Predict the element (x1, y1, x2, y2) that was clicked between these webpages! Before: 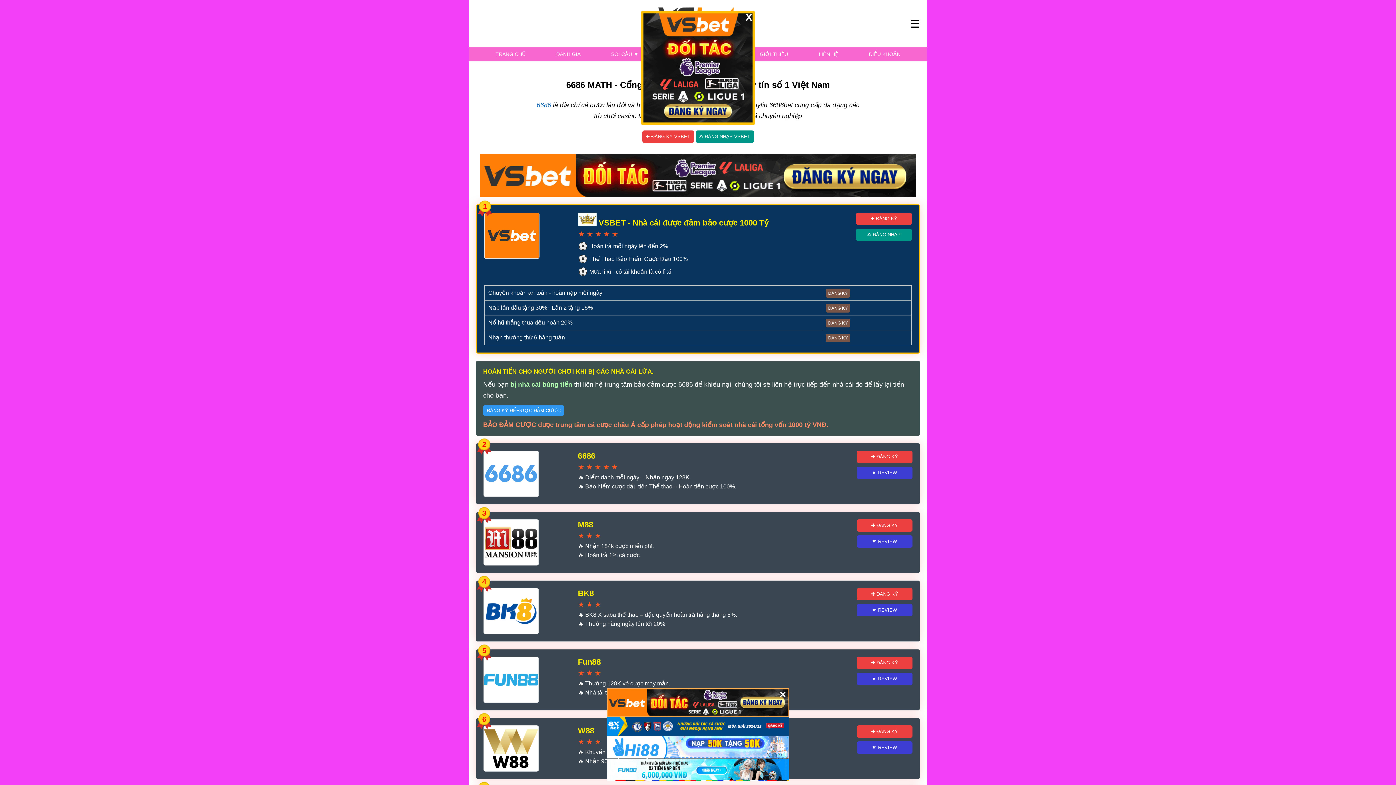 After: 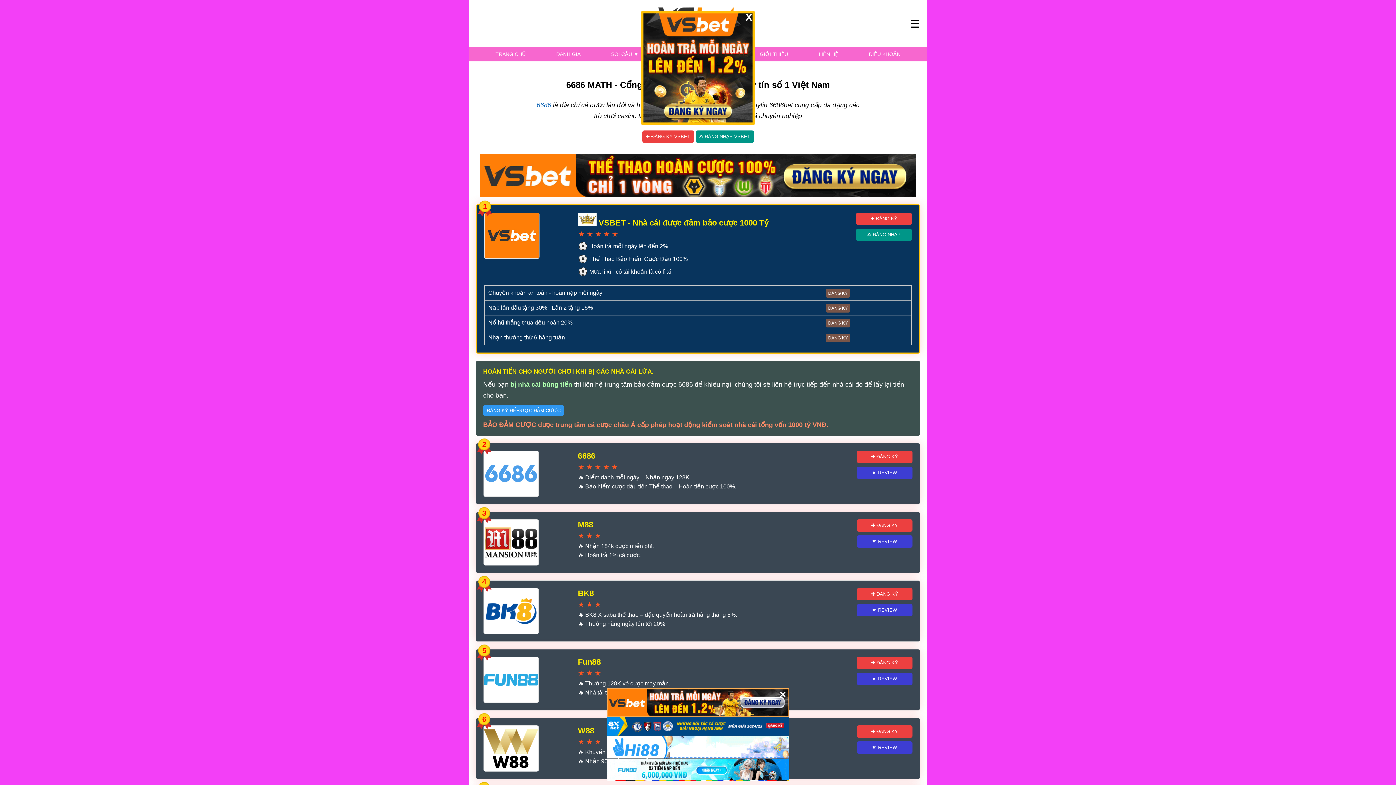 Action: bbox: (483, 405, 564, 415) label: ĐĂNG KÝ ĐỂ ĐƯỢC ĐẢM CƯỢC